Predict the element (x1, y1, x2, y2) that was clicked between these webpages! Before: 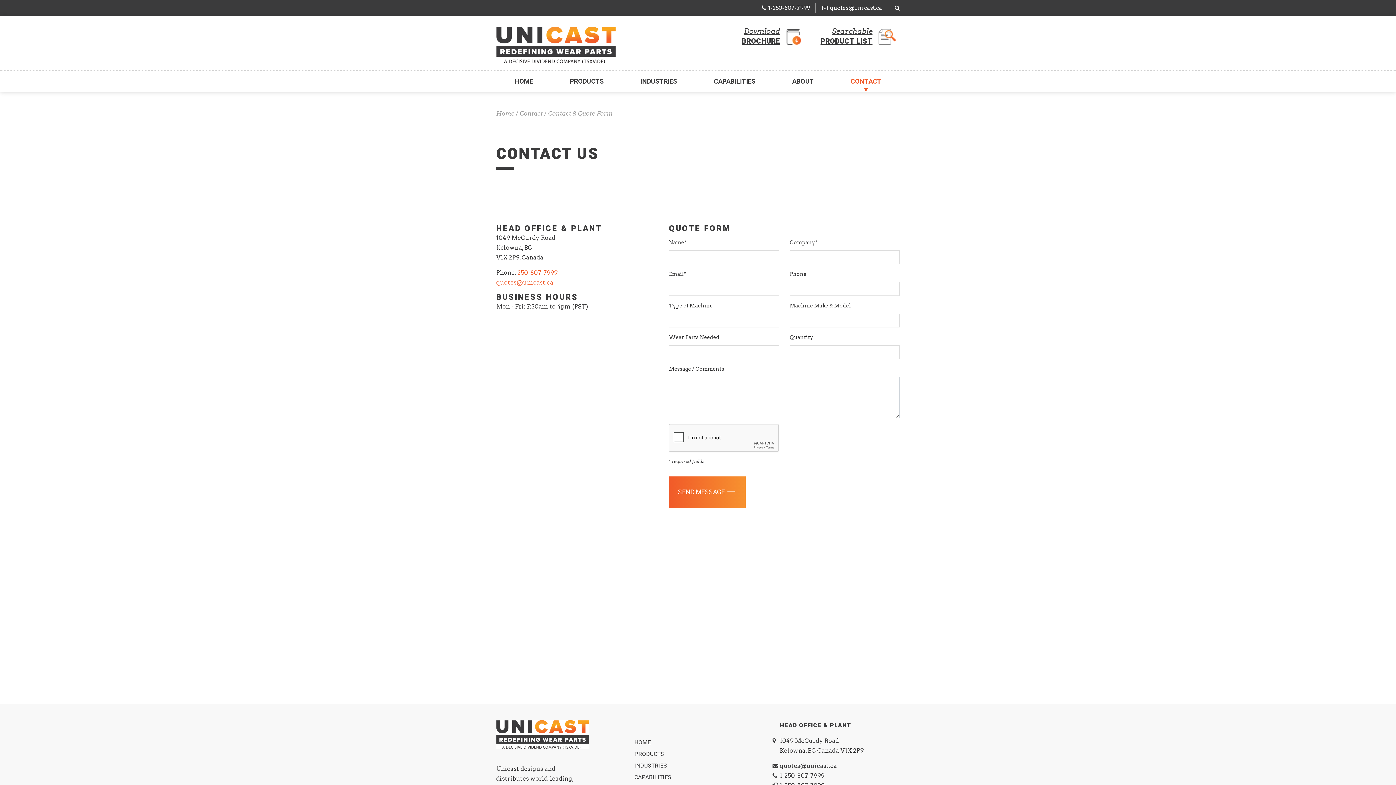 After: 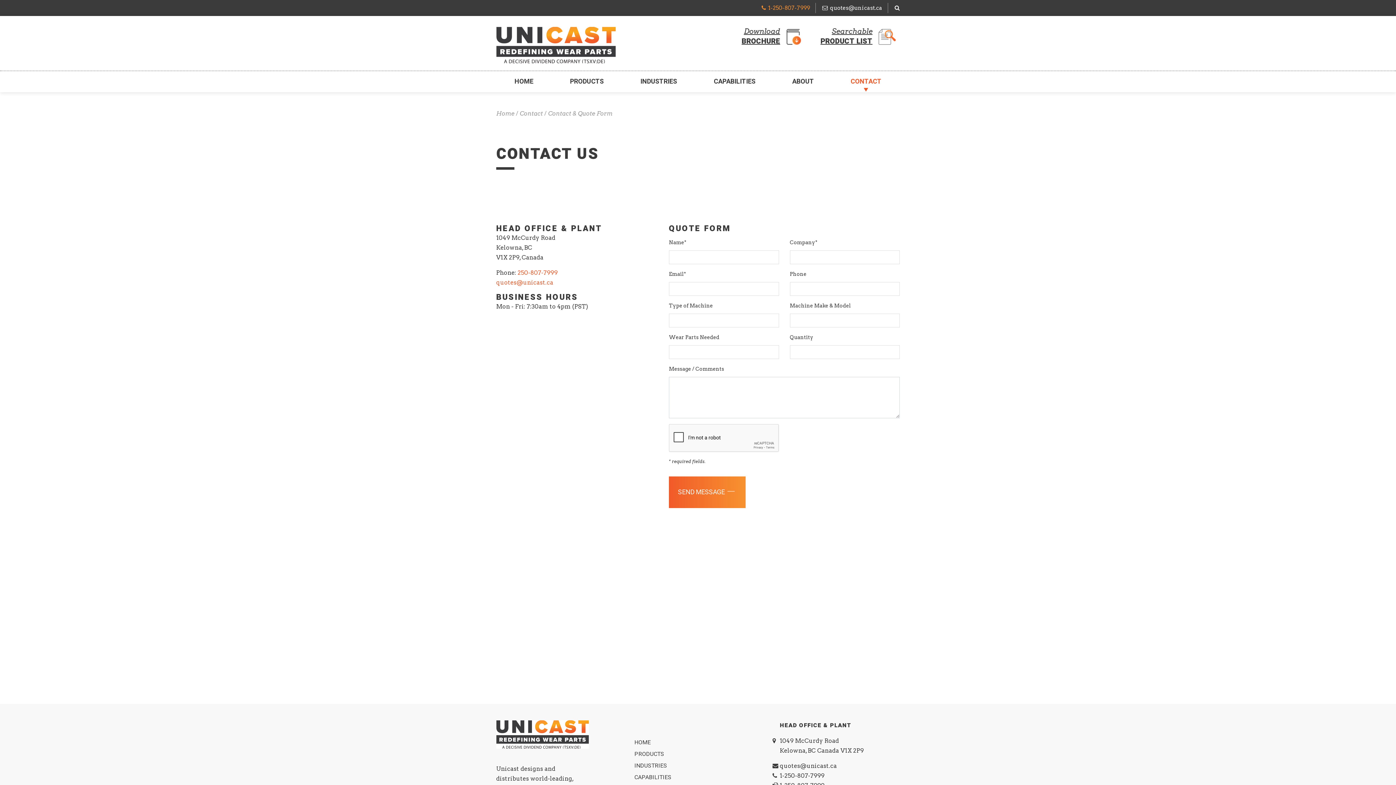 Action: bbox: (761, 4, 810, 11) label: 1-250-807-7999